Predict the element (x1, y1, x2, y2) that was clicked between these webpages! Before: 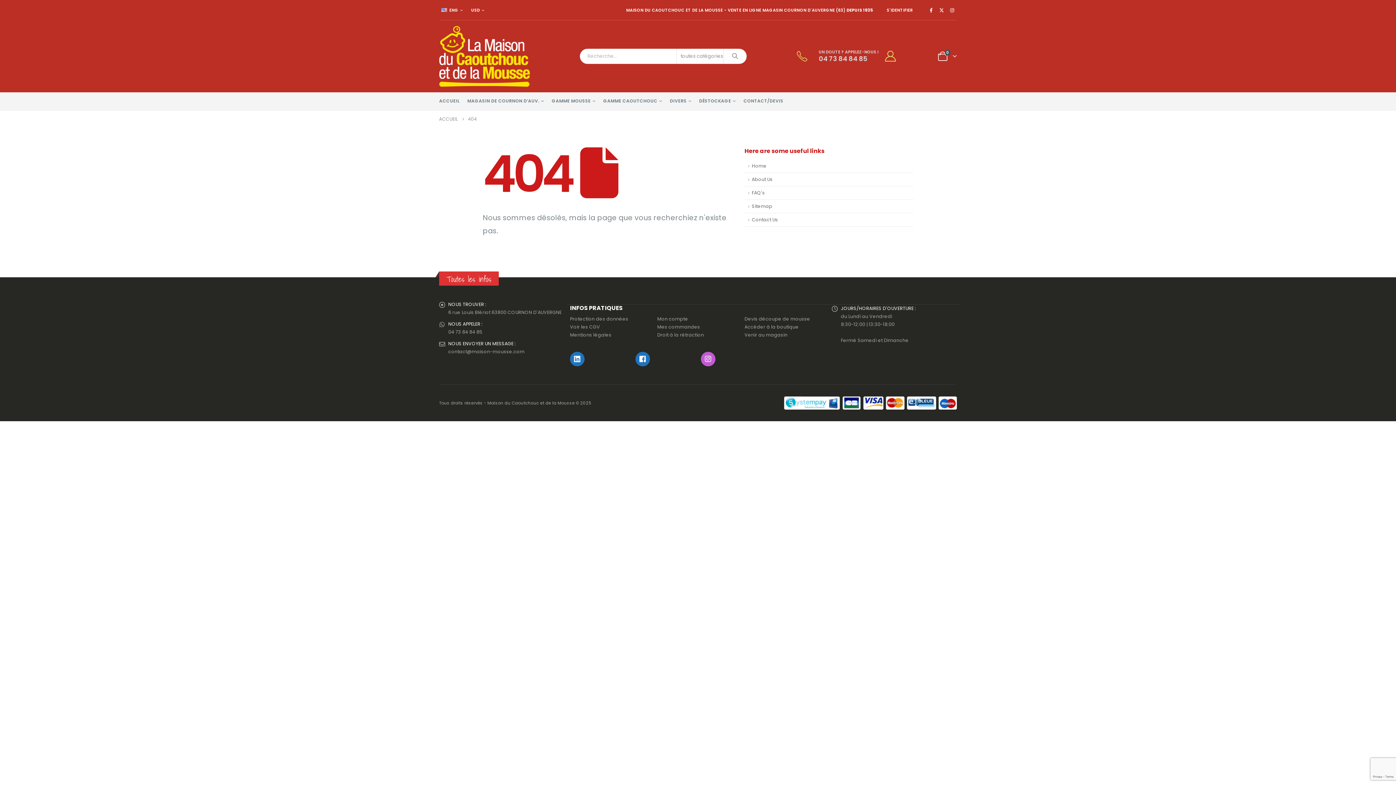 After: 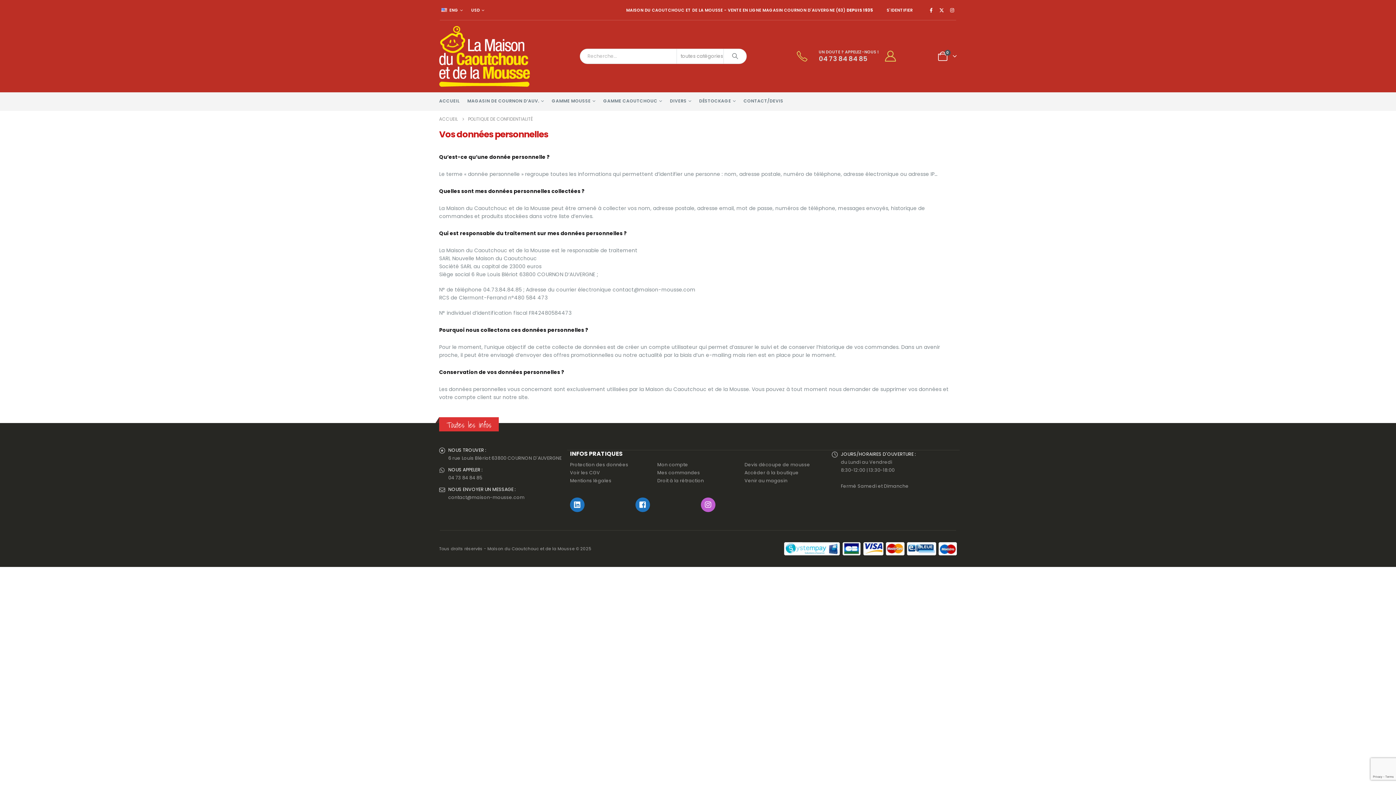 Action: bbox: (570, 315, 628, 322) label: Protection des données